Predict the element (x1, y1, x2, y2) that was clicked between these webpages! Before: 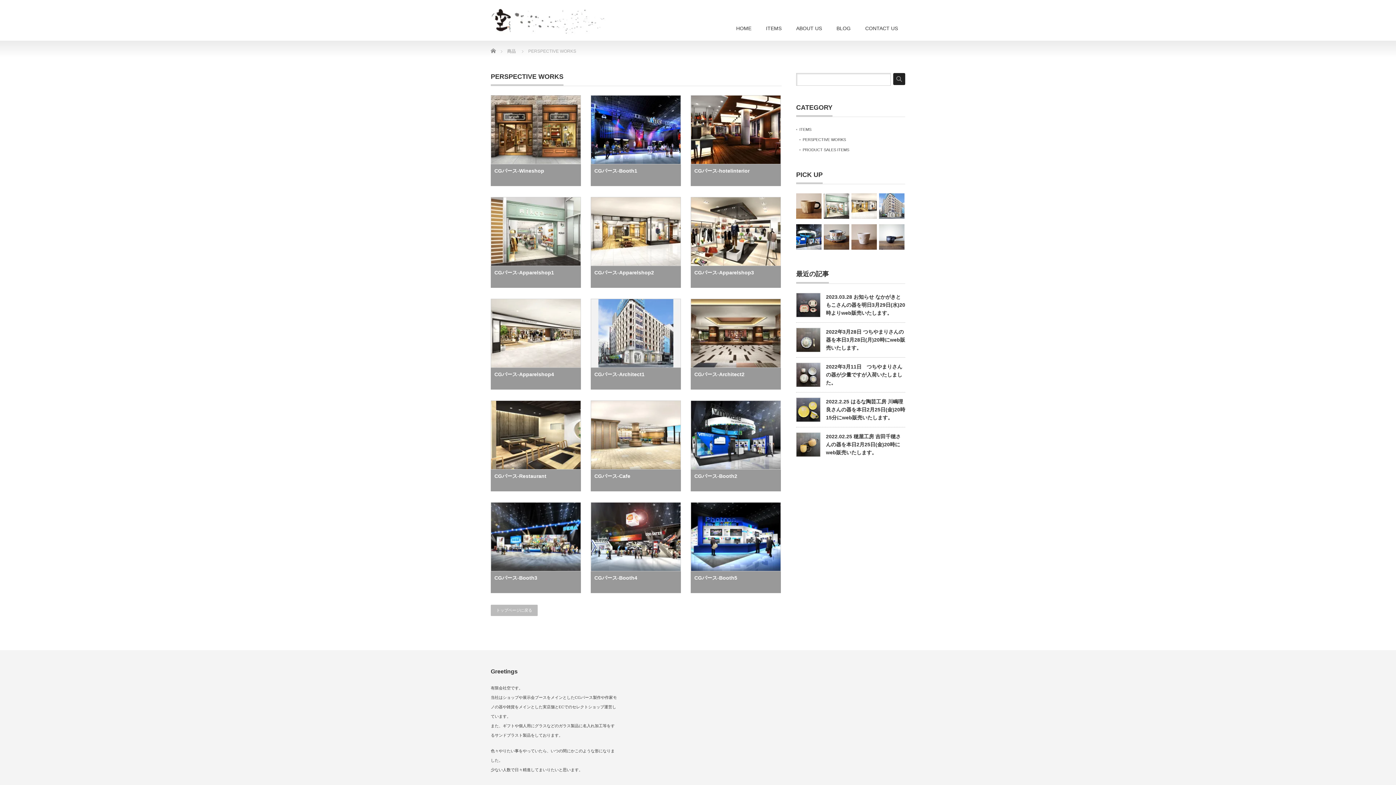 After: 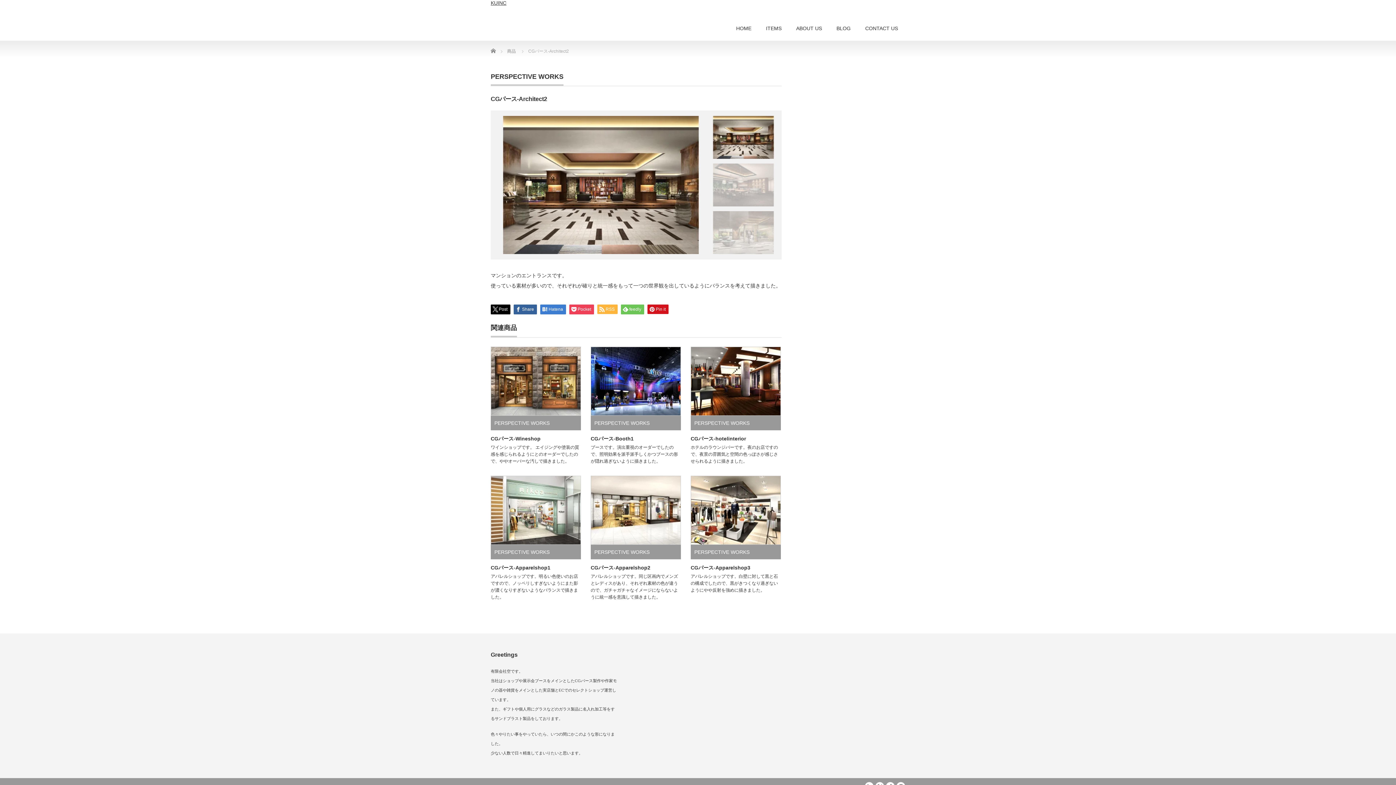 Action: bbox: (690, 298, 781, 368)